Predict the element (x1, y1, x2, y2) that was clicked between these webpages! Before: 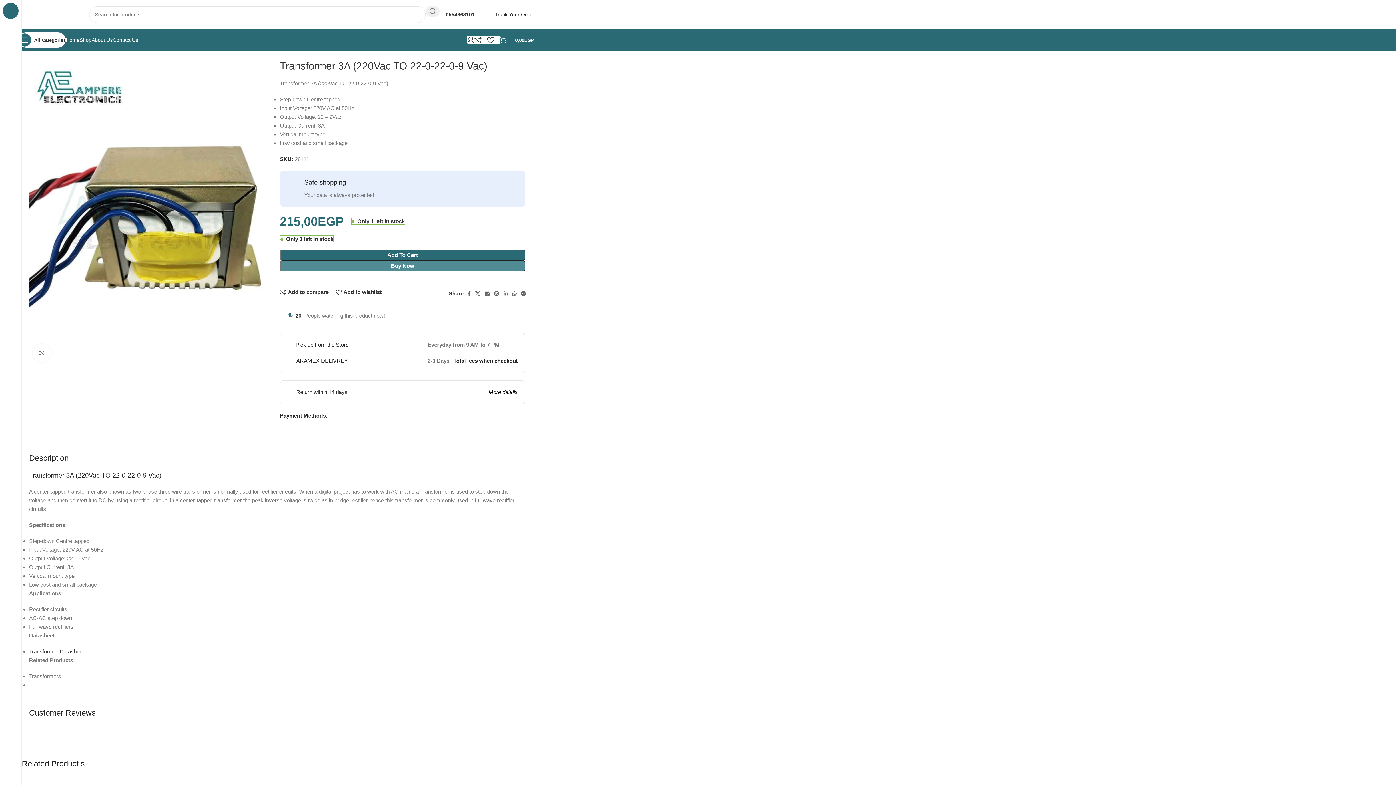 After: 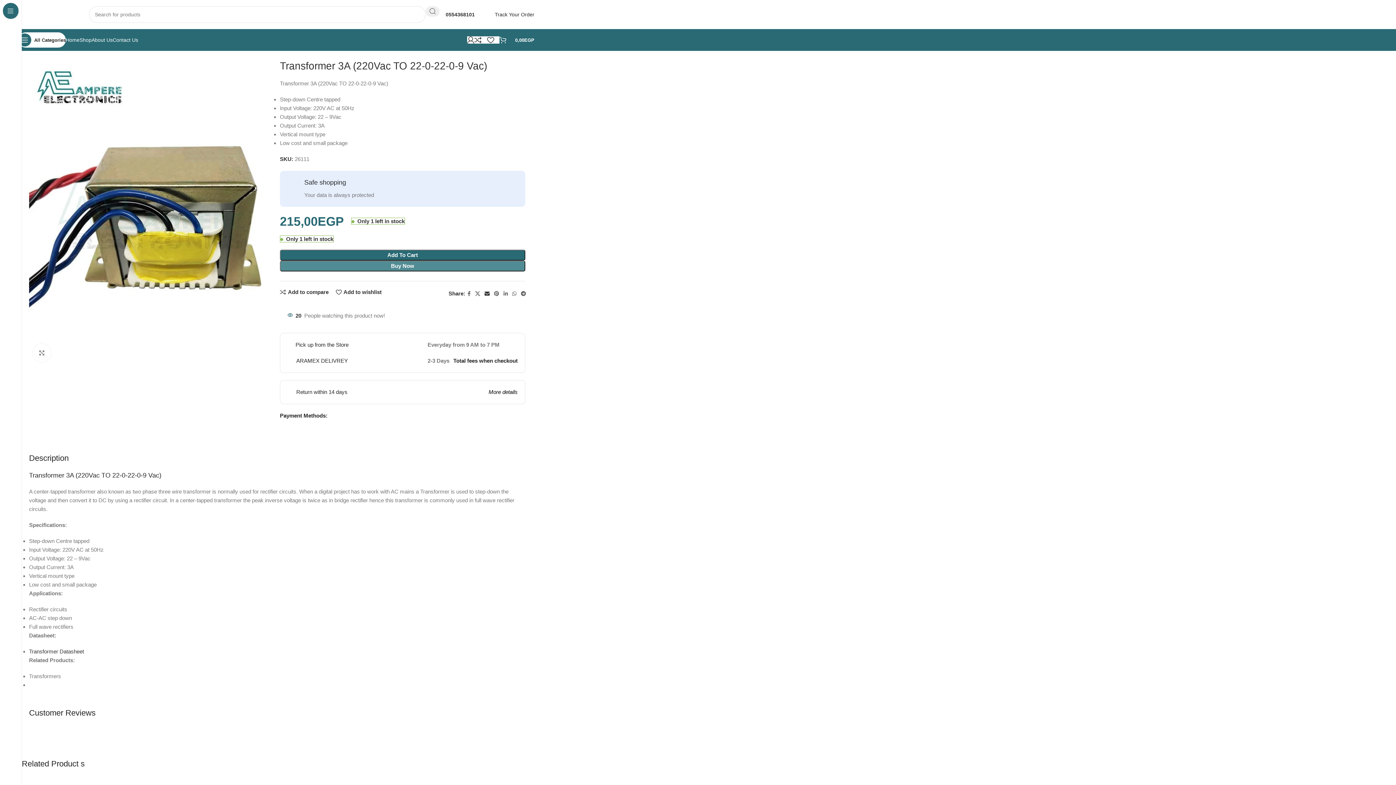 Action: bbox: (482, 288, 492, 298) label: Email social link